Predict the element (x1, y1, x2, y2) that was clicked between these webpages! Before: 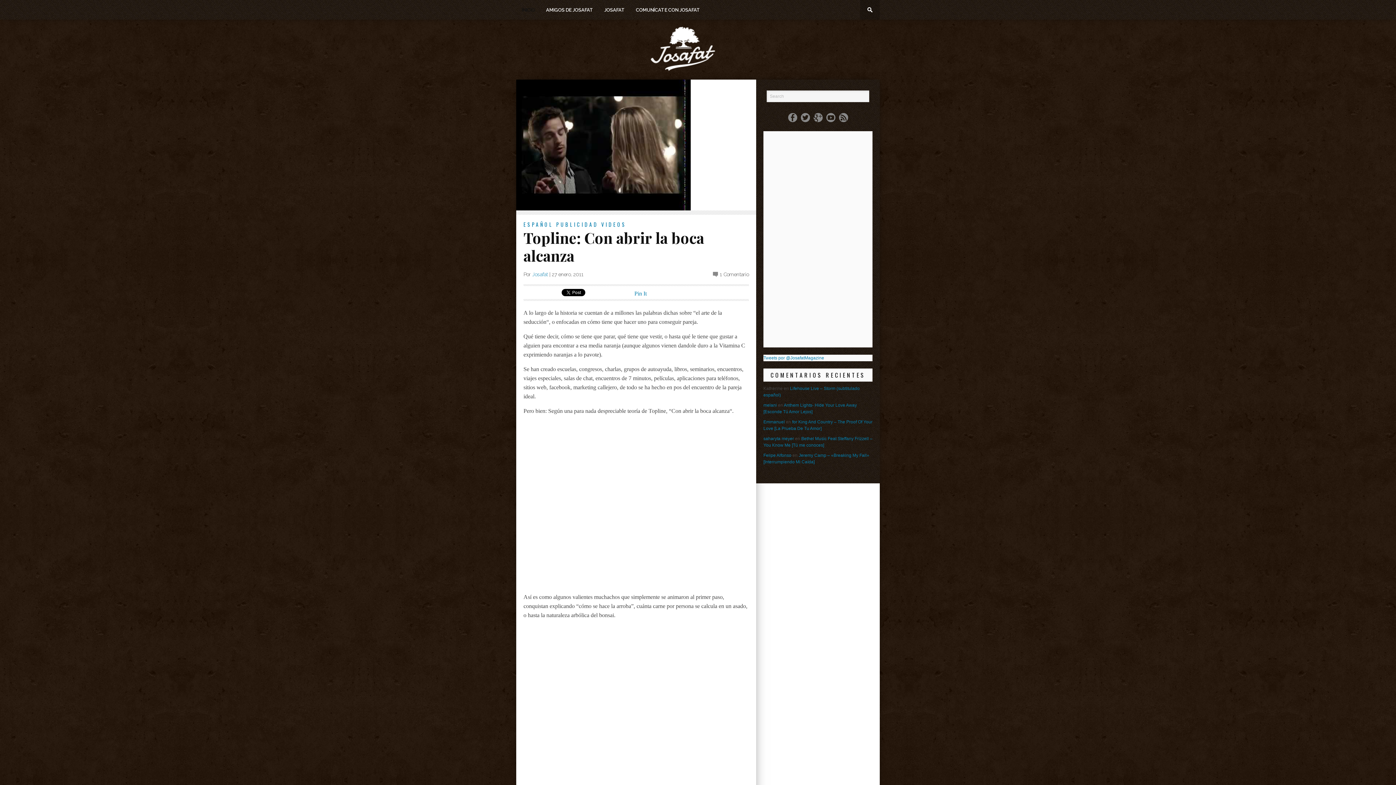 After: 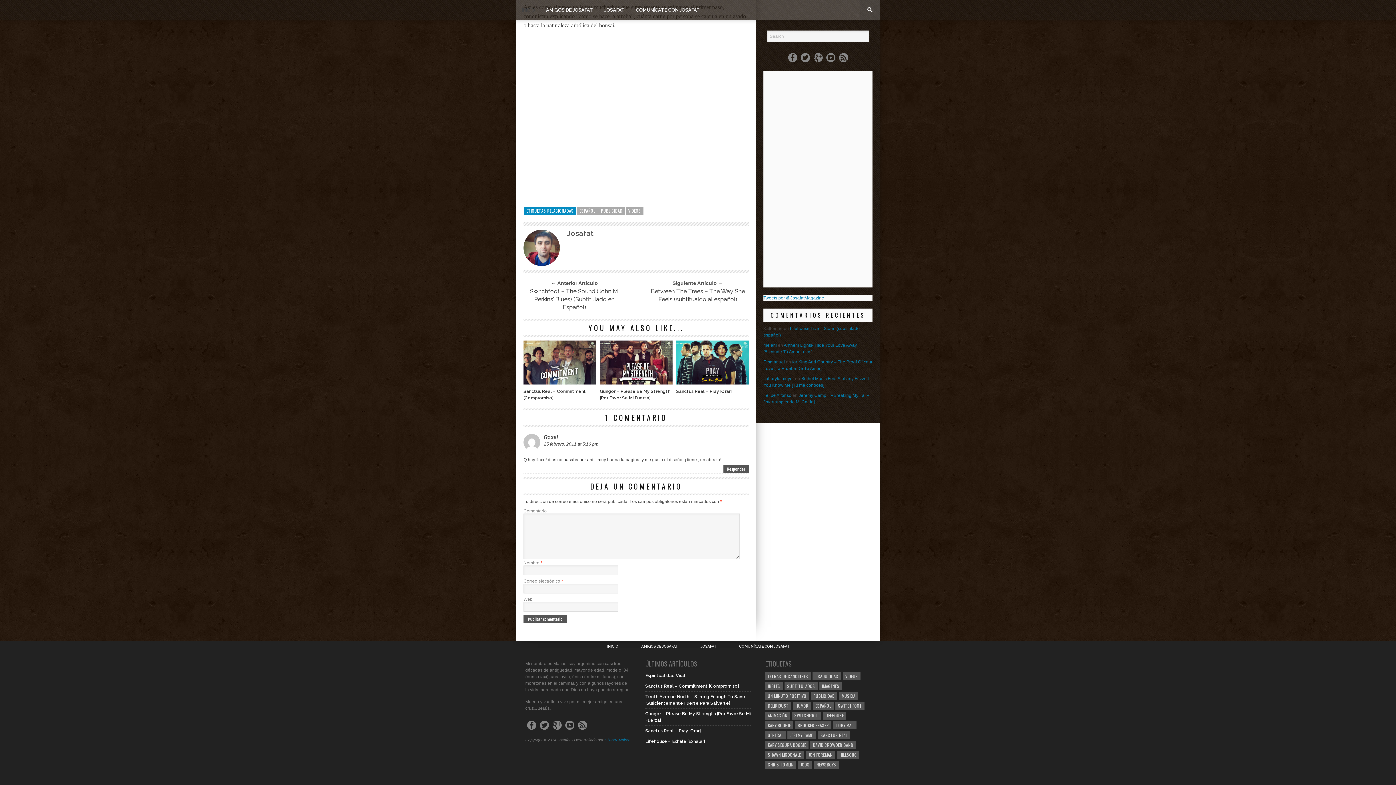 Action: label: 1 Comentario bbox: (720, 271, 749, 277)